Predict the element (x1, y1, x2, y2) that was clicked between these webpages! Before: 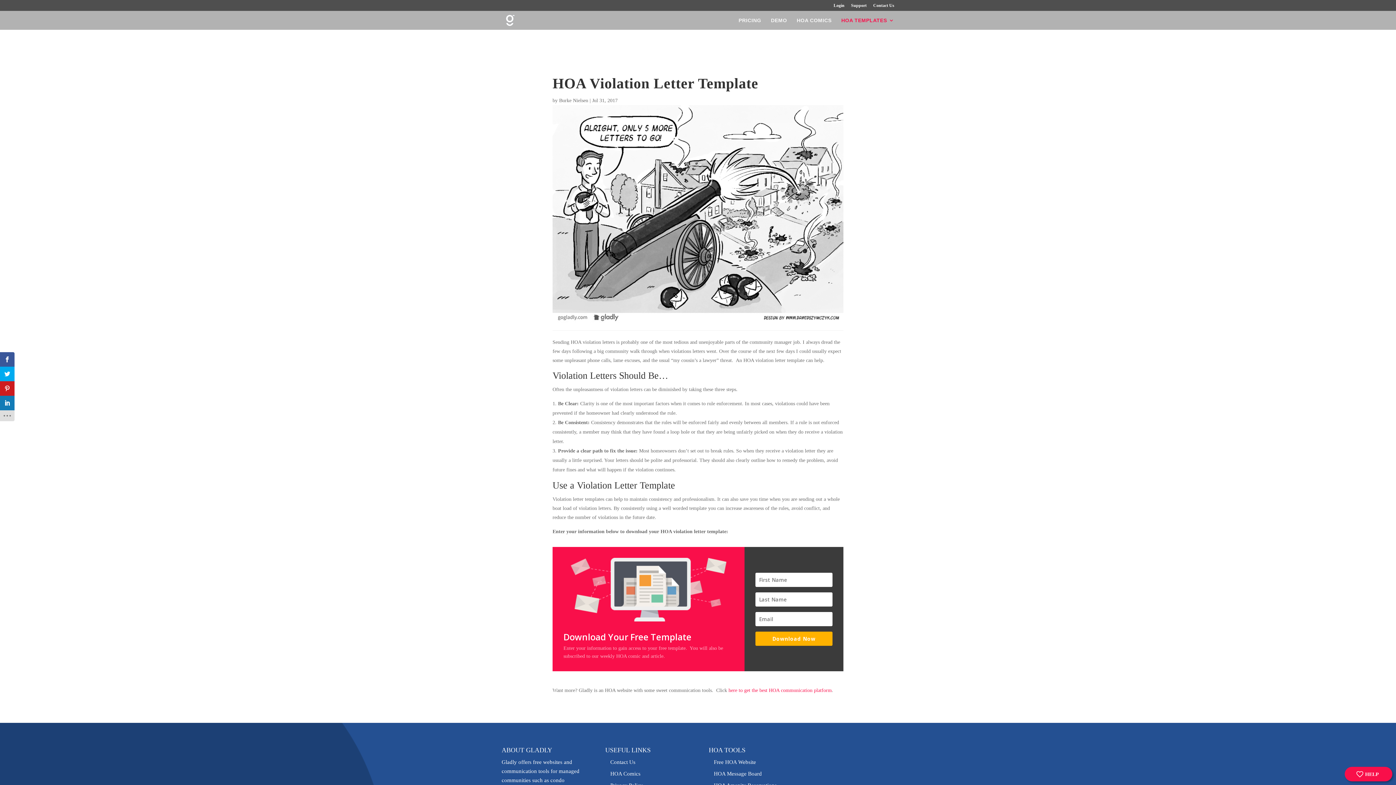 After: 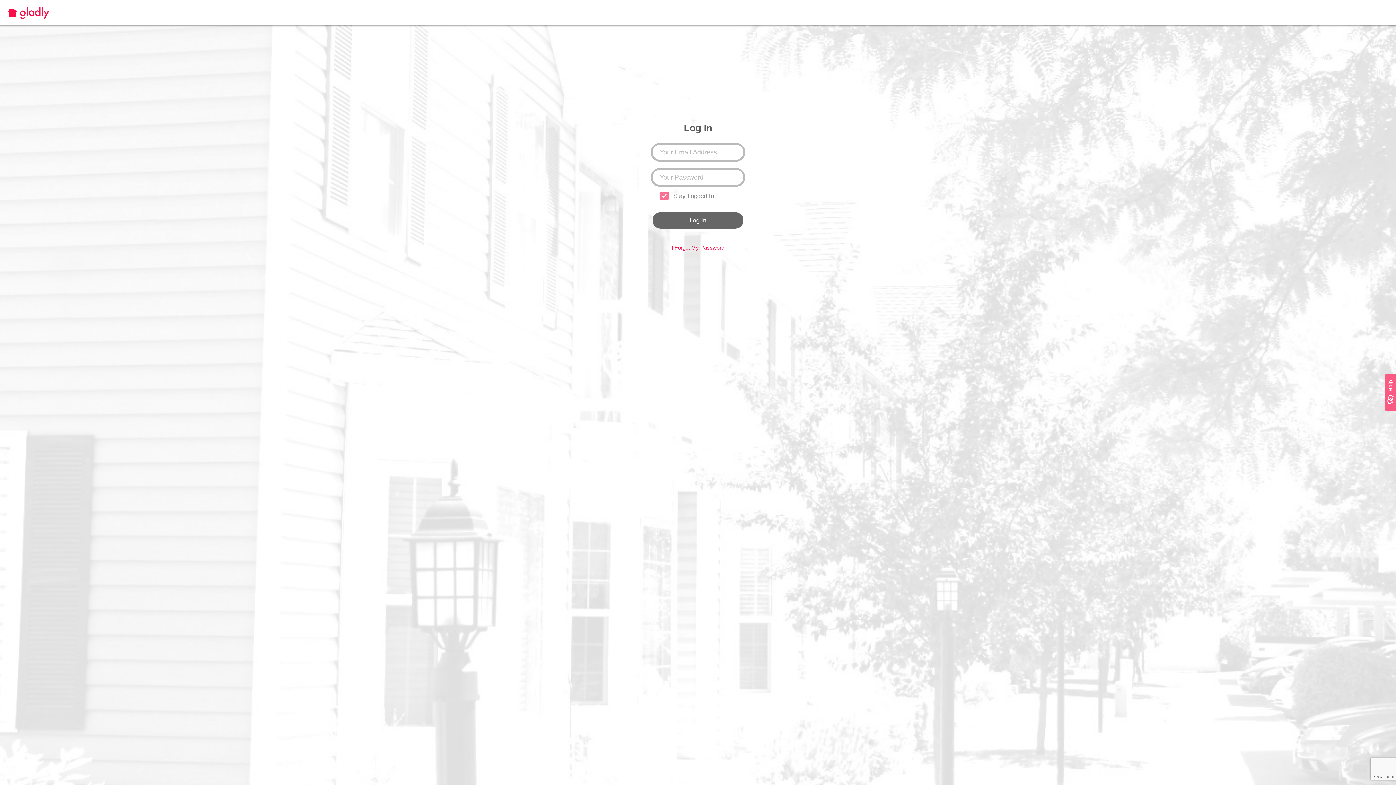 Action: bbox: (833, 3, 844, 10) label: Login